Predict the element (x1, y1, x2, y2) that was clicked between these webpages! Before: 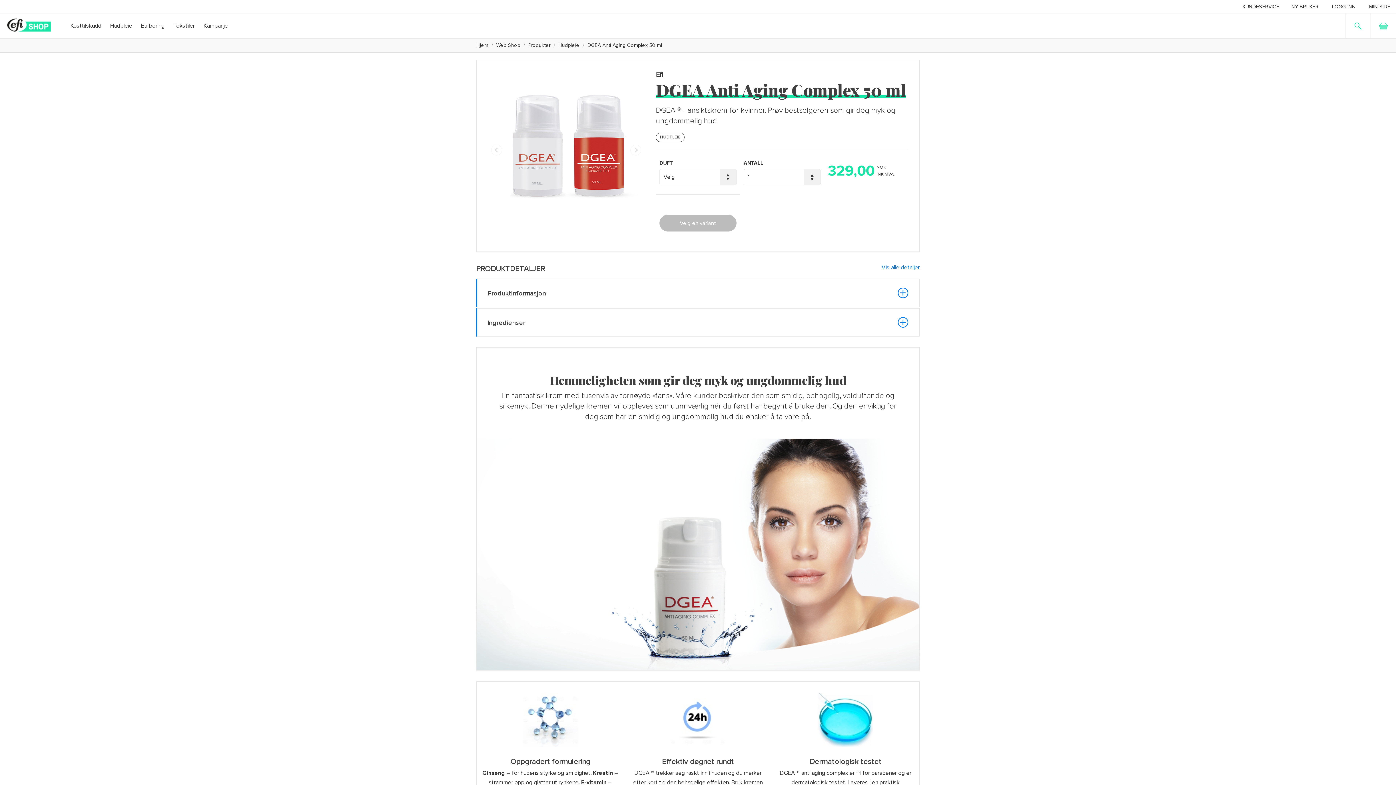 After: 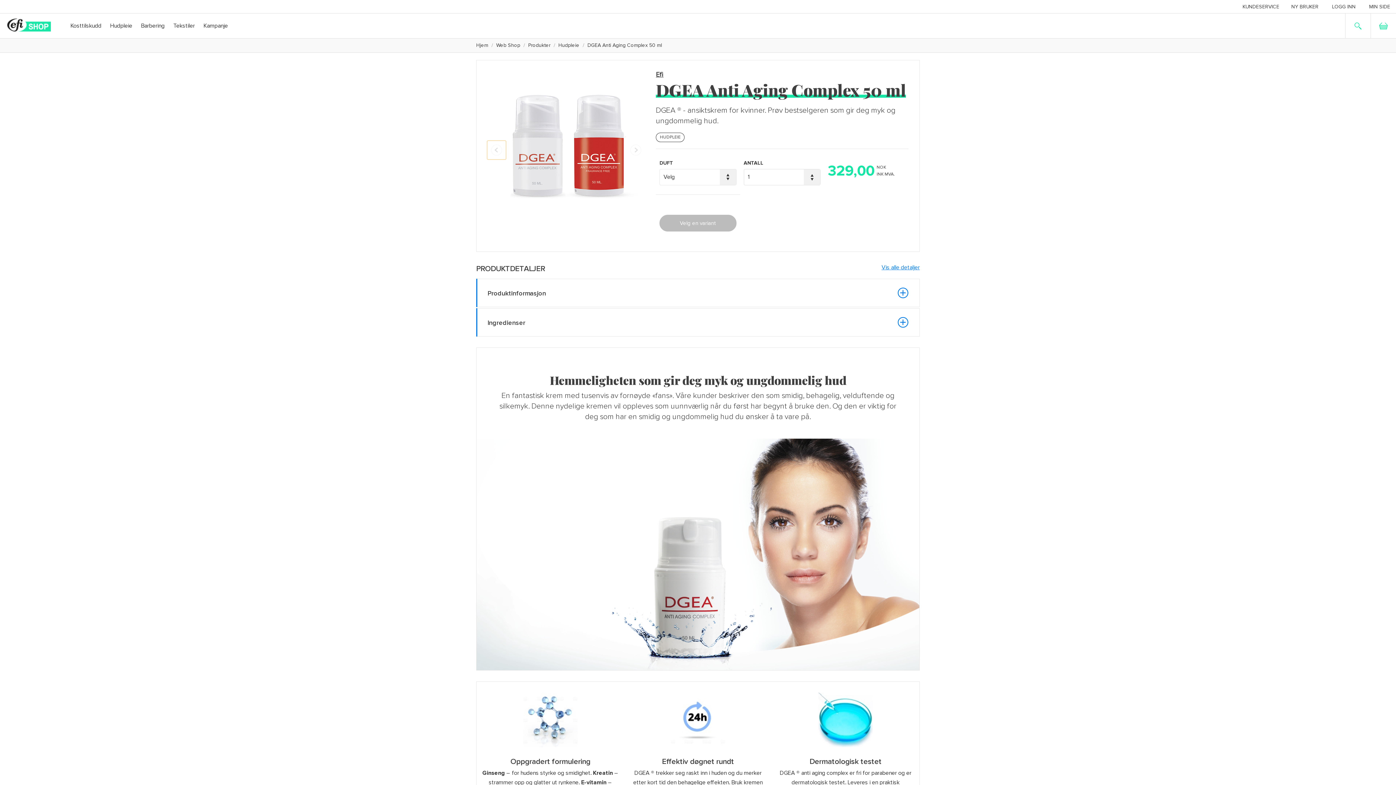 Action: bbox: (487, 140, 505, 159)